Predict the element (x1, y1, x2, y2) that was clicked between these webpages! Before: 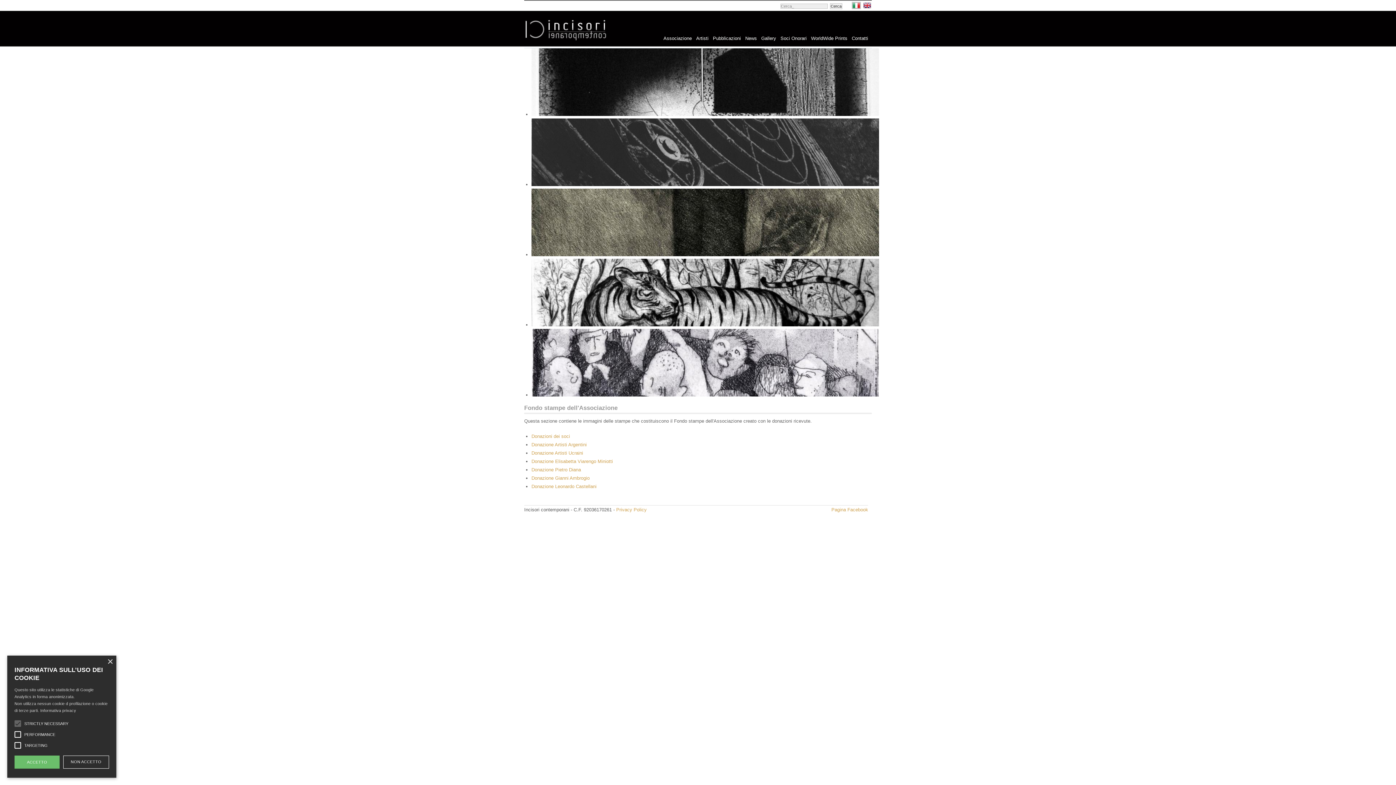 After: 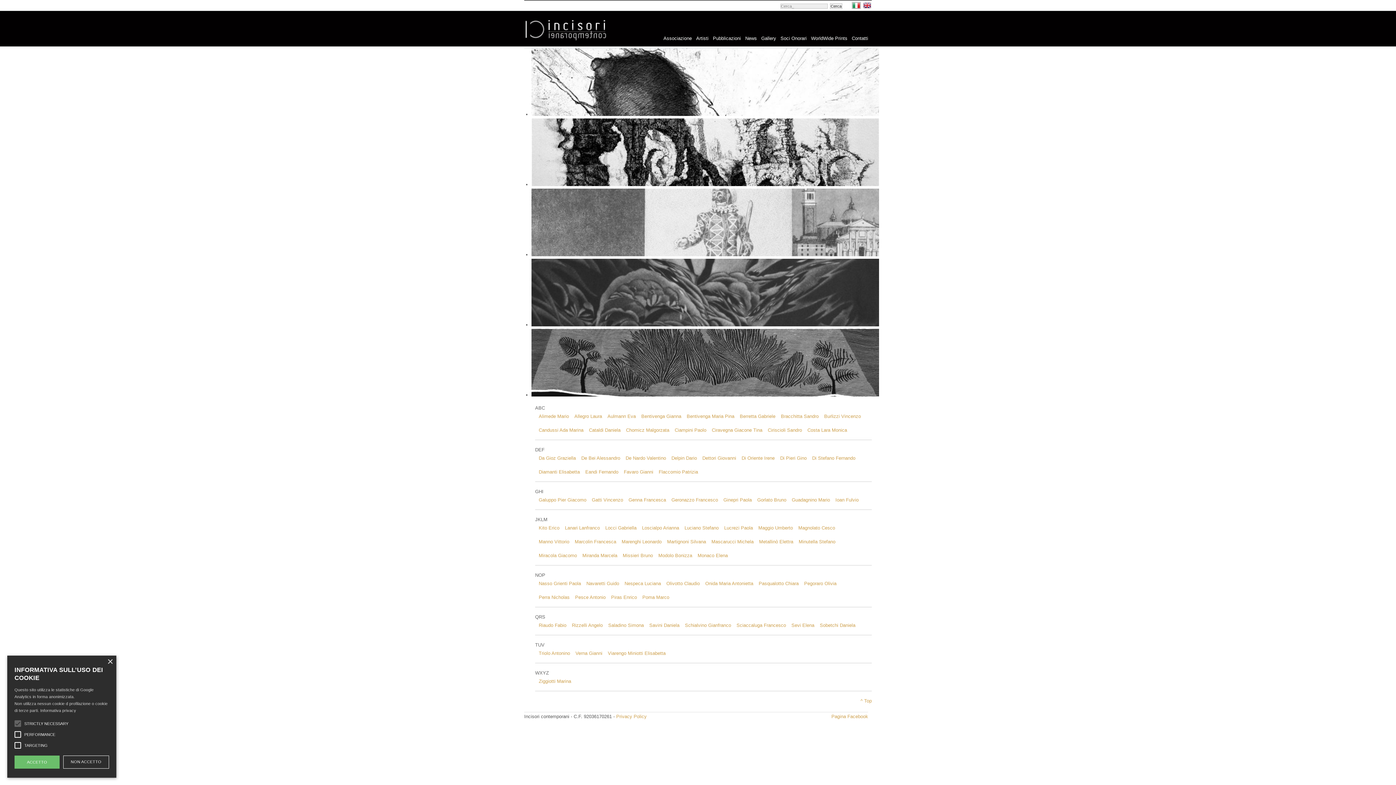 Action: bbox: (696, 29, 708, 43) label: Artisti